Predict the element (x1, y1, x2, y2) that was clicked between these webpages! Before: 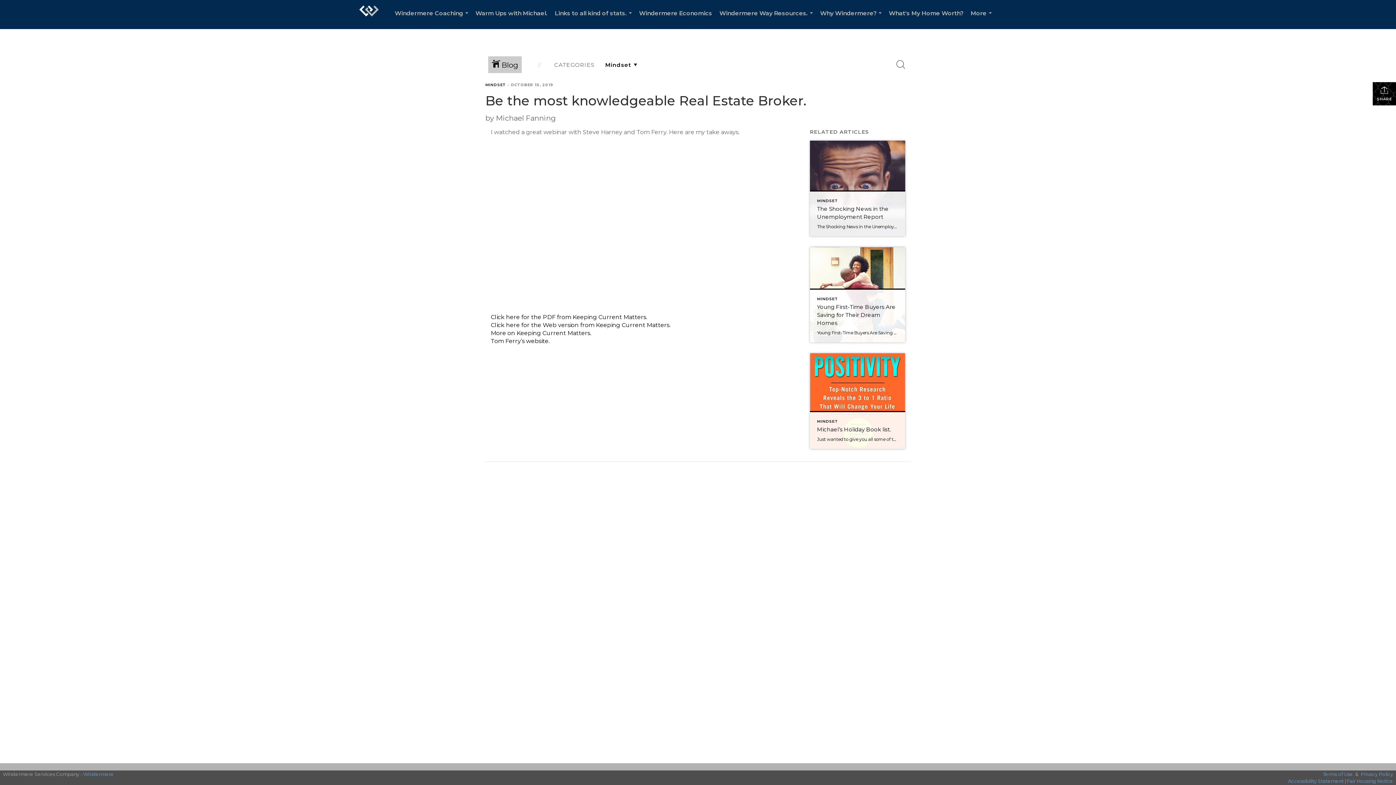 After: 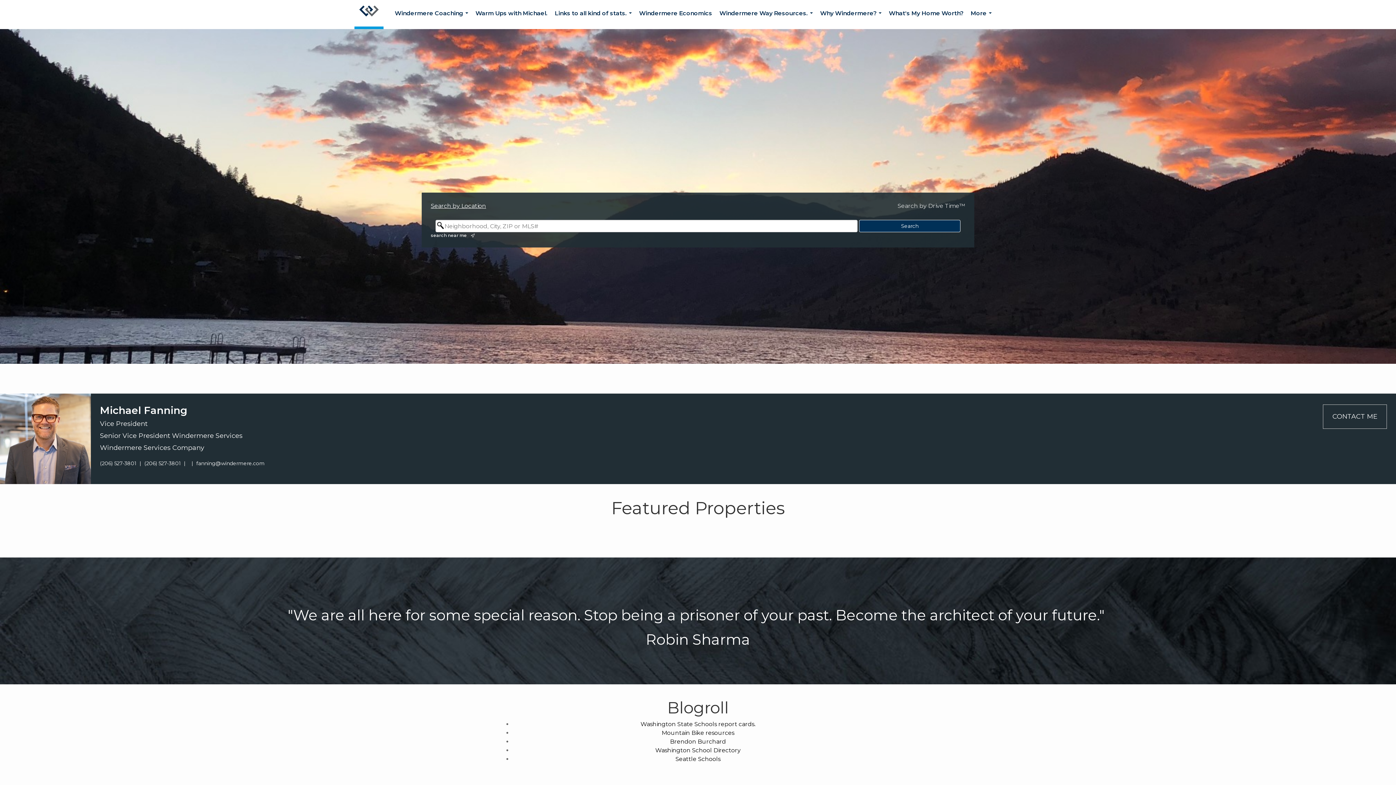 Action: bbox: (354, 0, 383, 29) label: Link to home page